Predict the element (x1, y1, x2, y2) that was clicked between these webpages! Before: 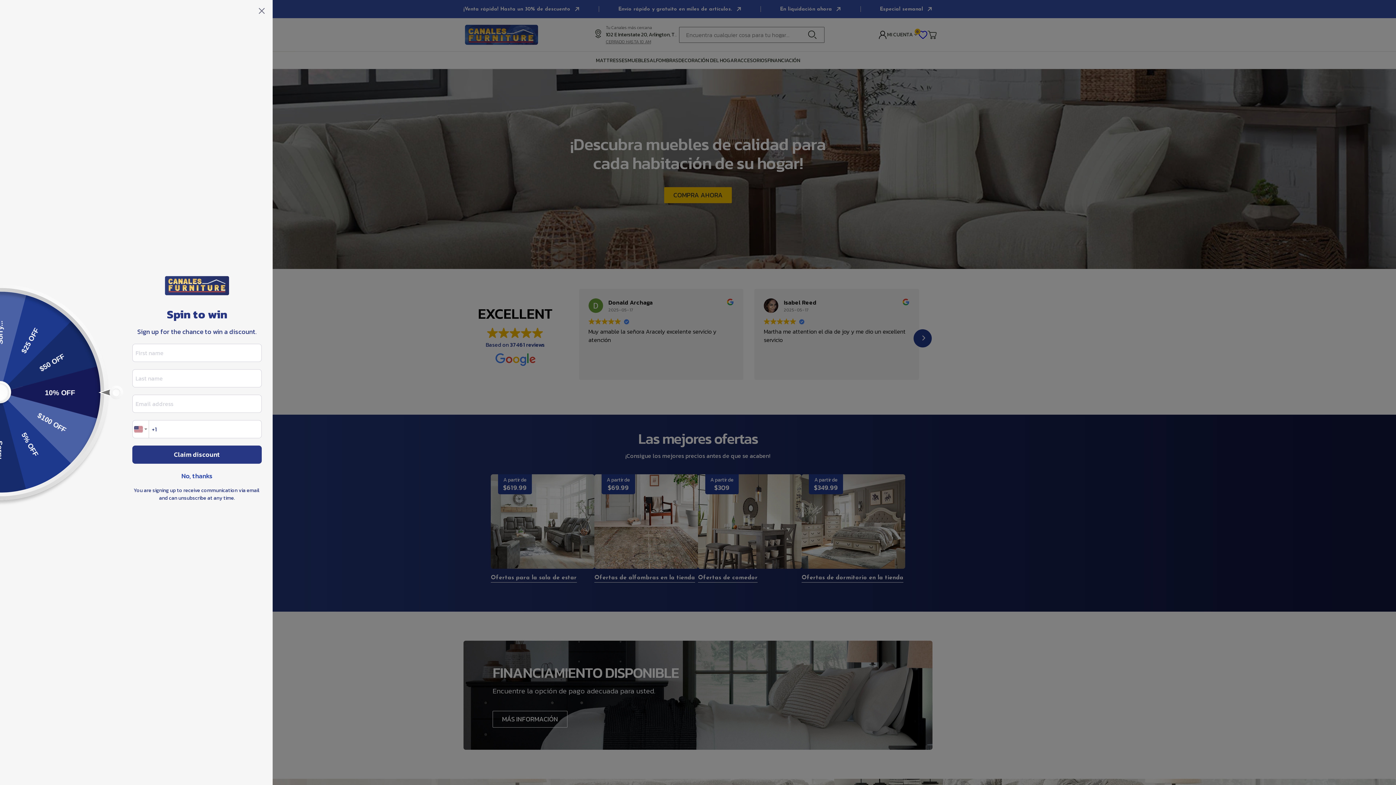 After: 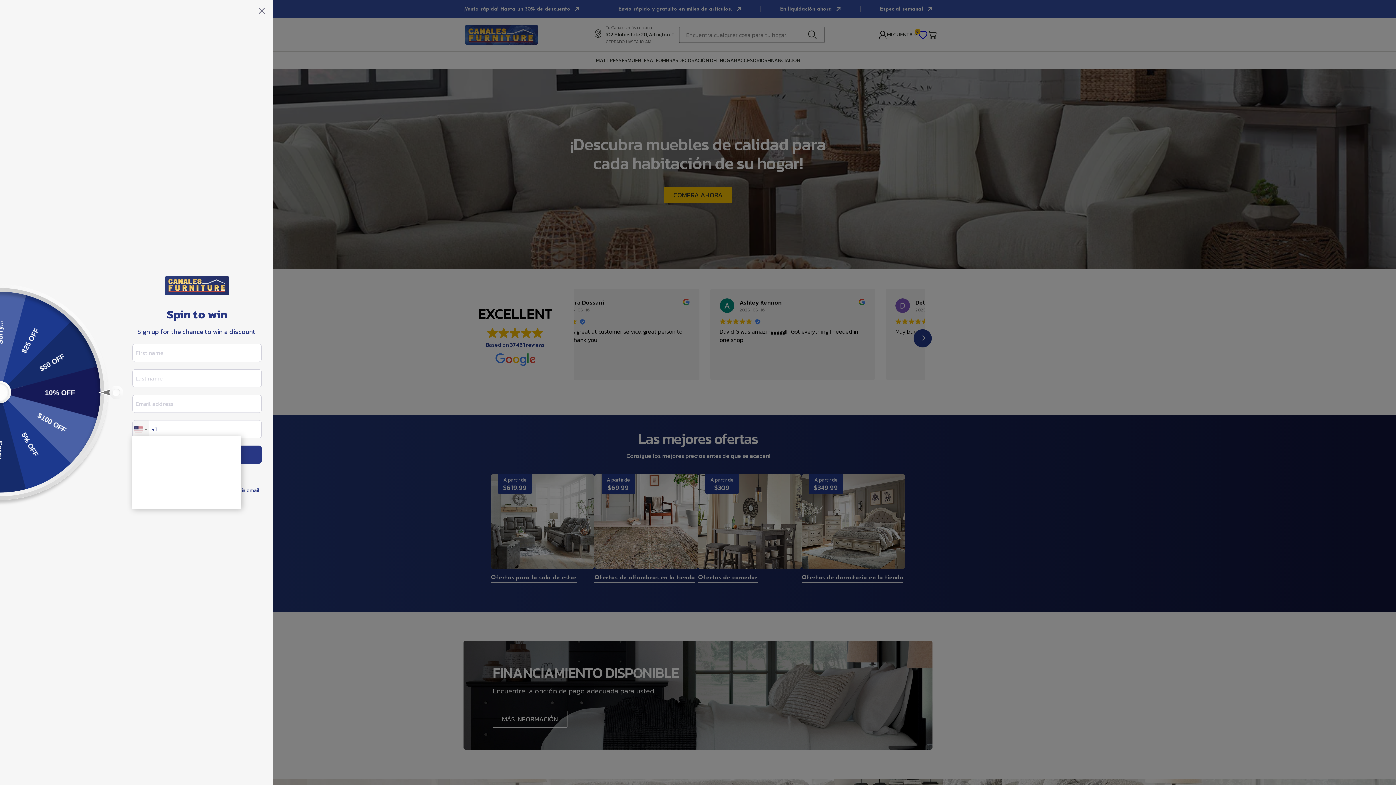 Action: bbox: (132, 420, 149, 438) label: Country selector